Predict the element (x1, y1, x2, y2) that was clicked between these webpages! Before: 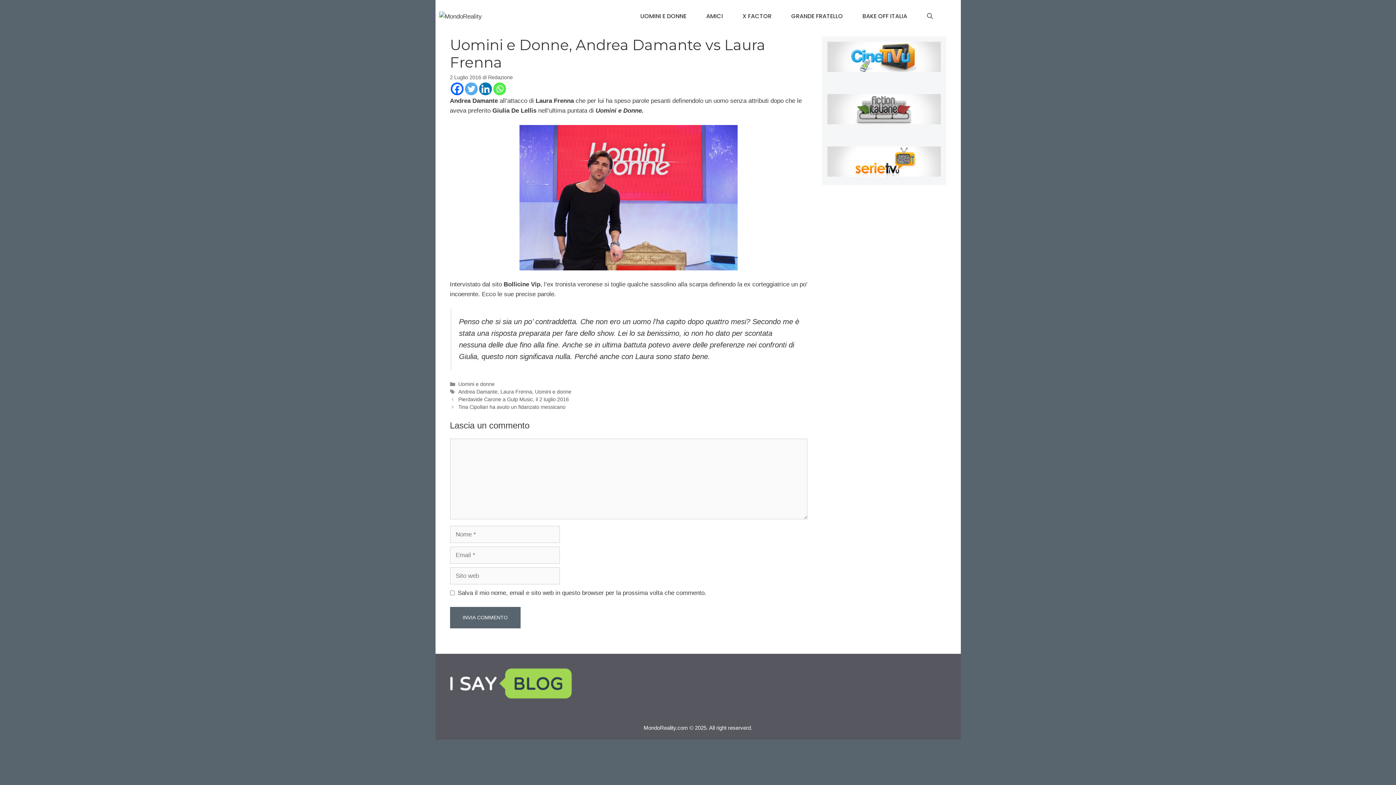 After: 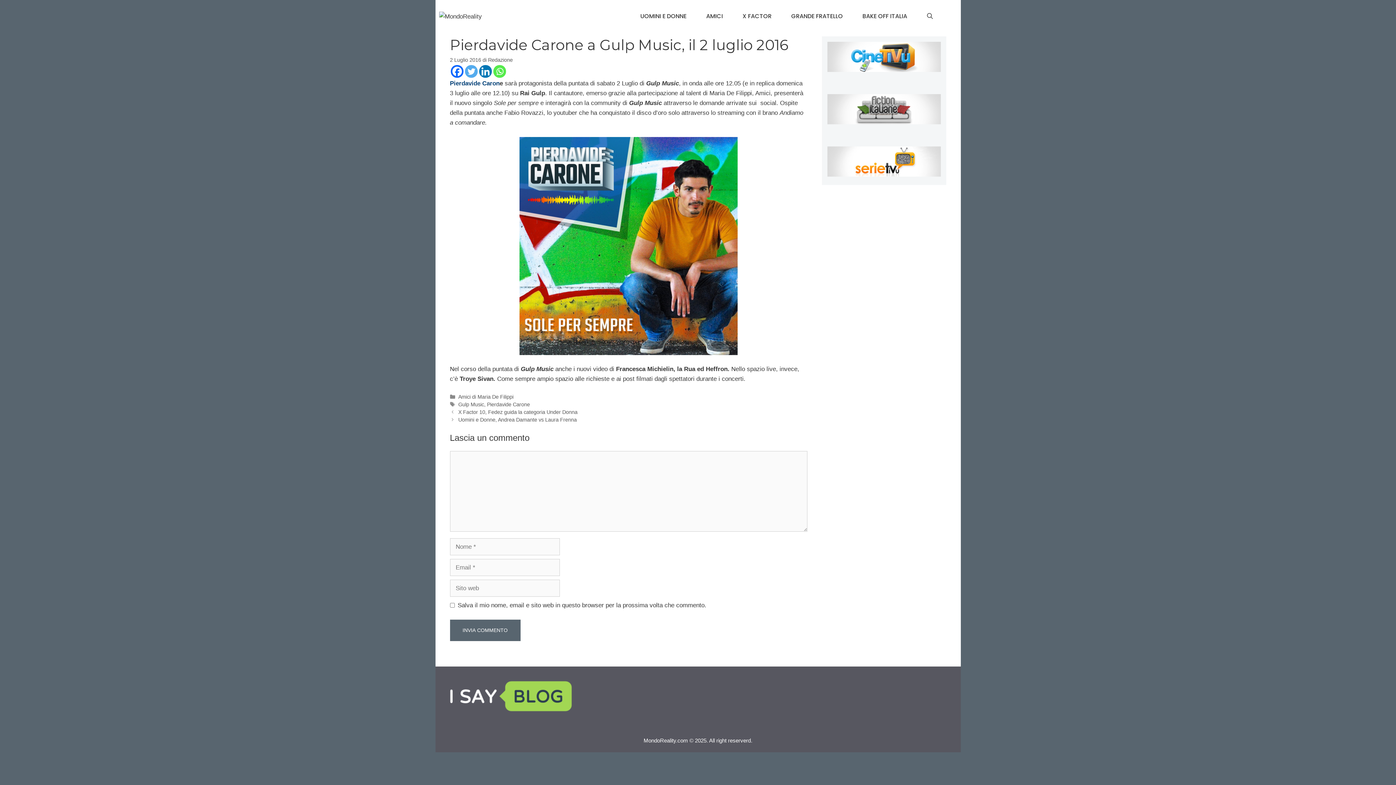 Action: bbox: (458, 396, 568, 402) label: Pierdavide Carone a Gulp Music, il 2 luglio 2016